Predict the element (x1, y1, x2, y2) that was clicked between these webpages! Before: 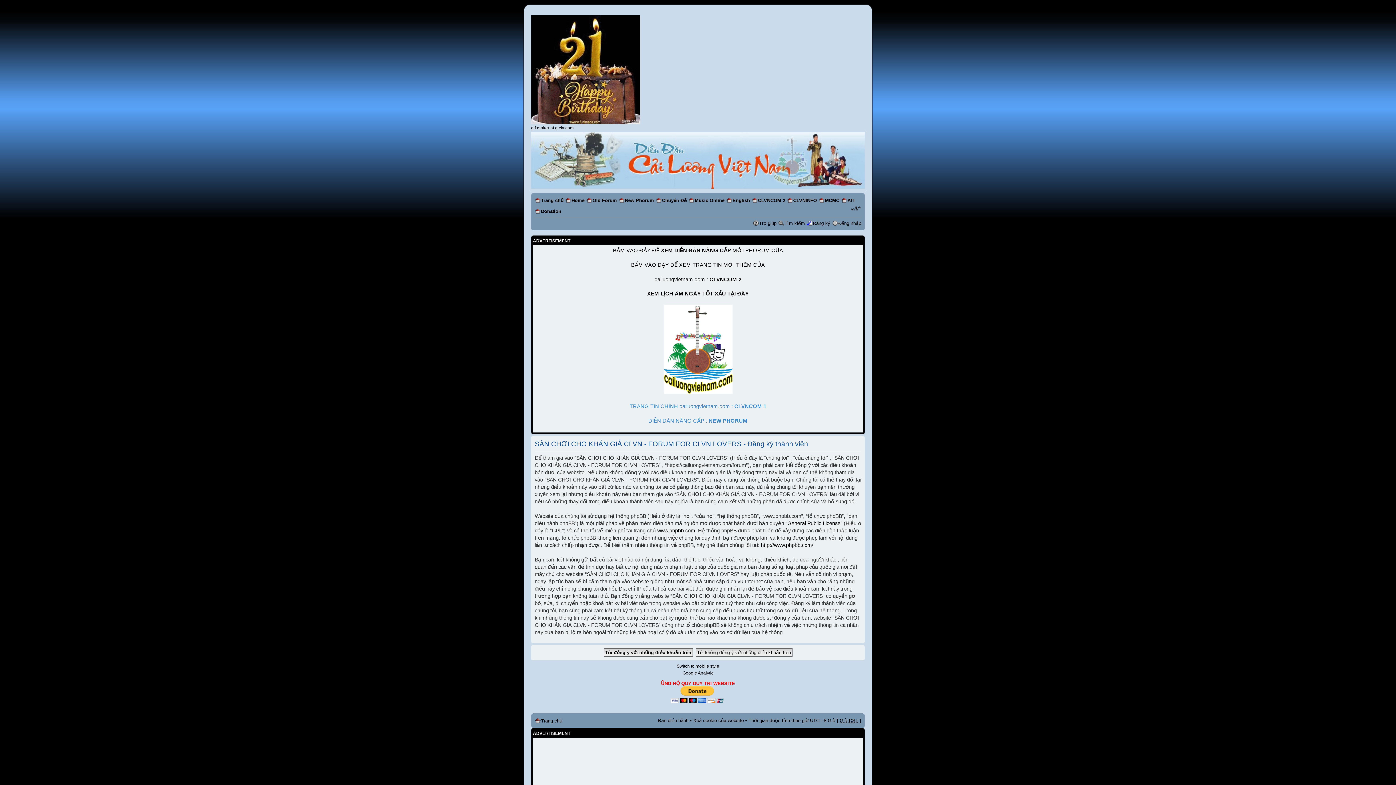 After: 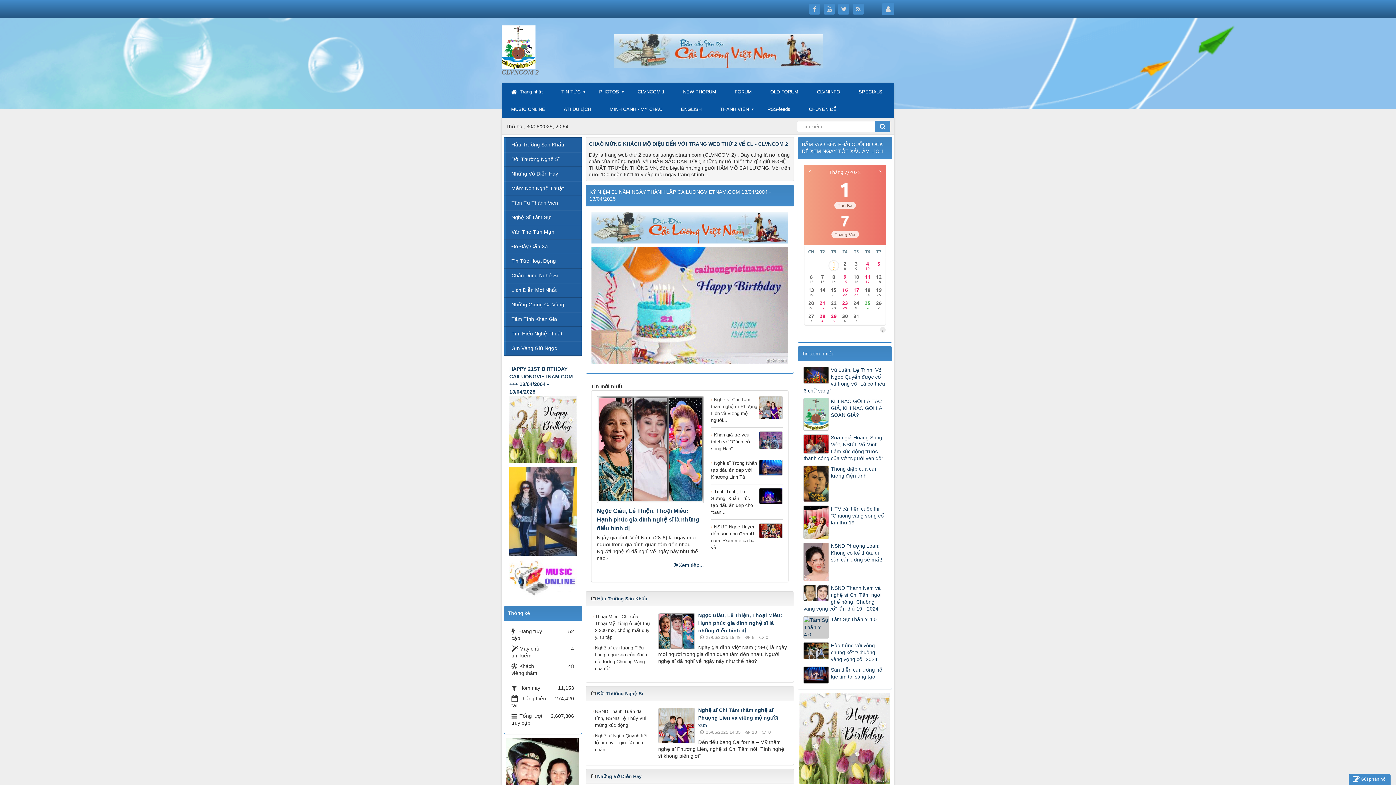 Action: bbox: (758, 197, 785, 203) label: CLVNCOM 2